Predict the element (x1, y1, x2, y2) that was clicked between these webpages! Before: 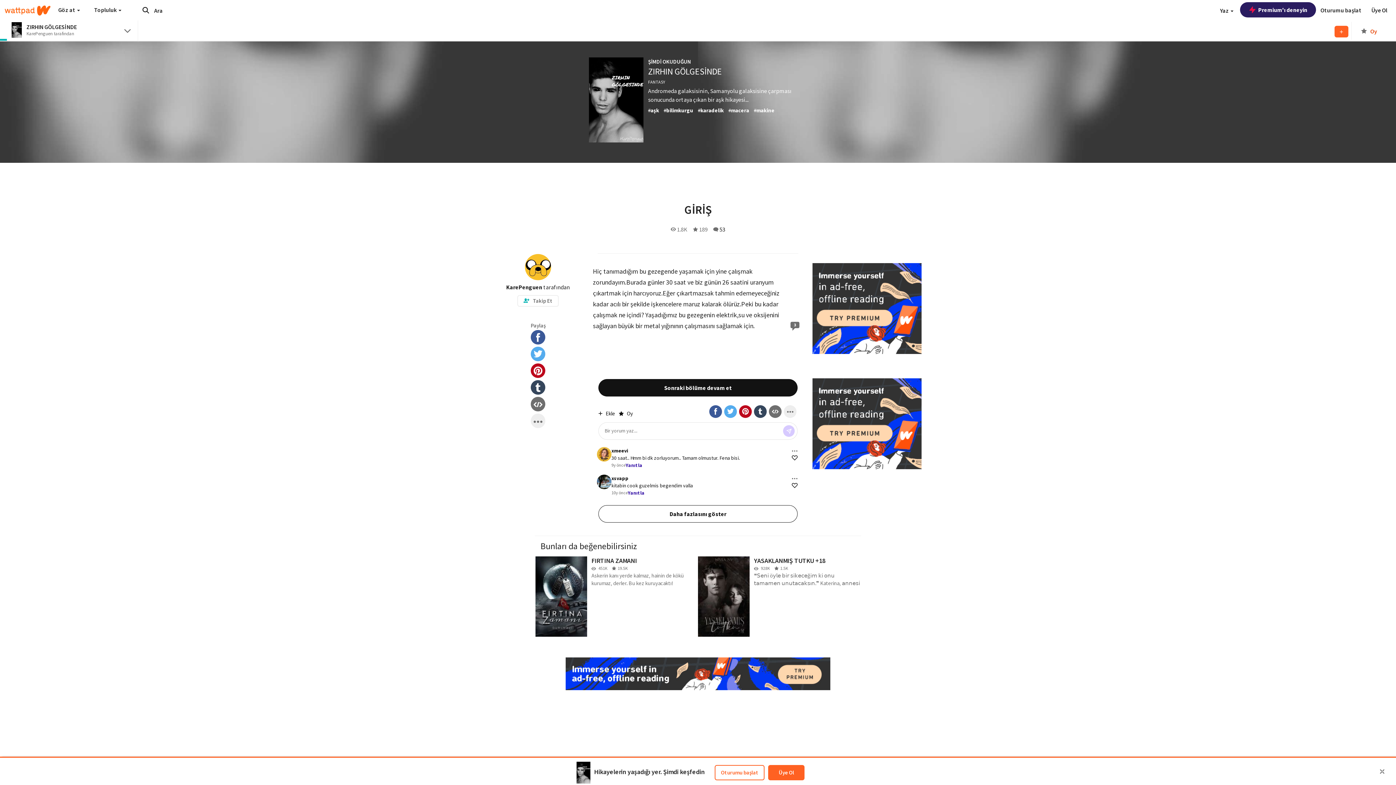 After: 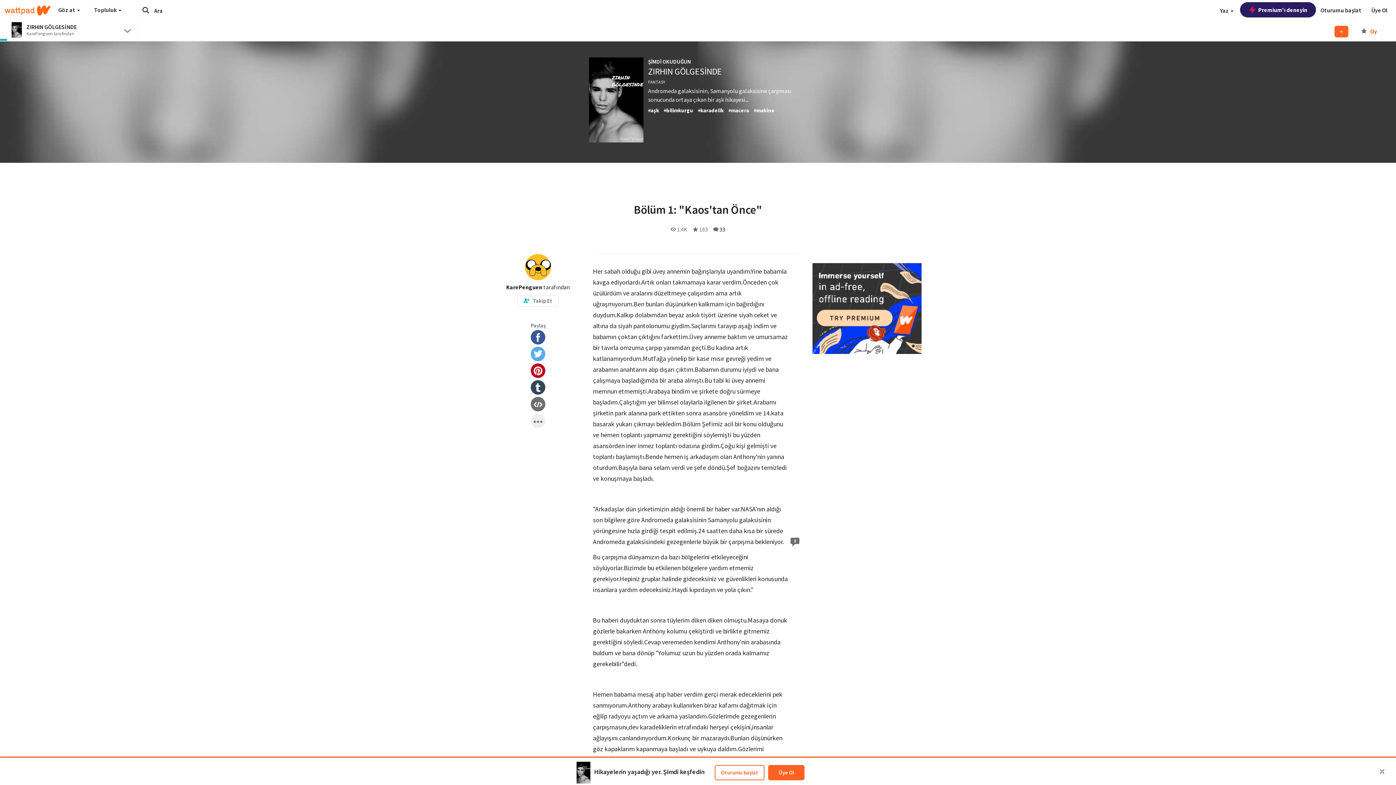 Action: bbox: (598, 379, 797, 396) label: Sonraki bölüme devam et